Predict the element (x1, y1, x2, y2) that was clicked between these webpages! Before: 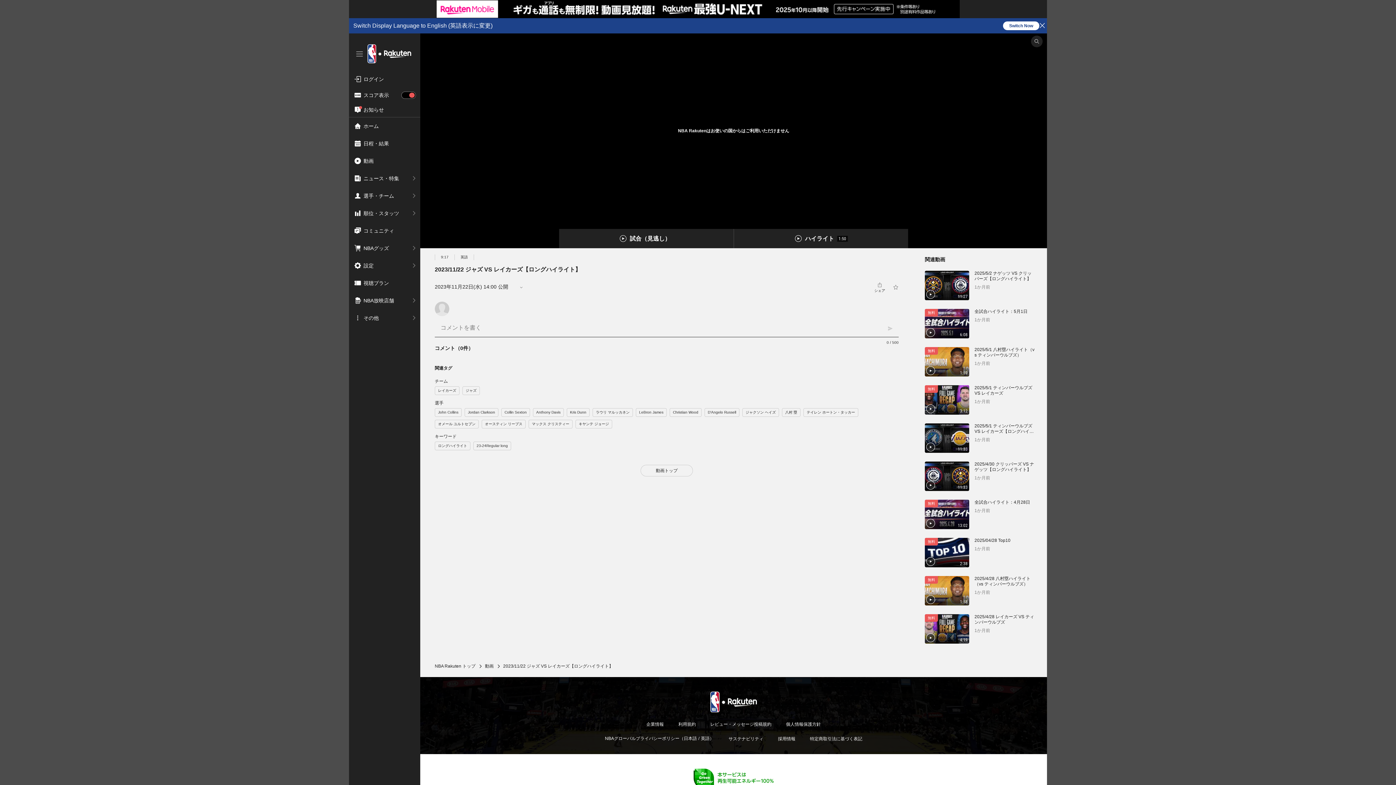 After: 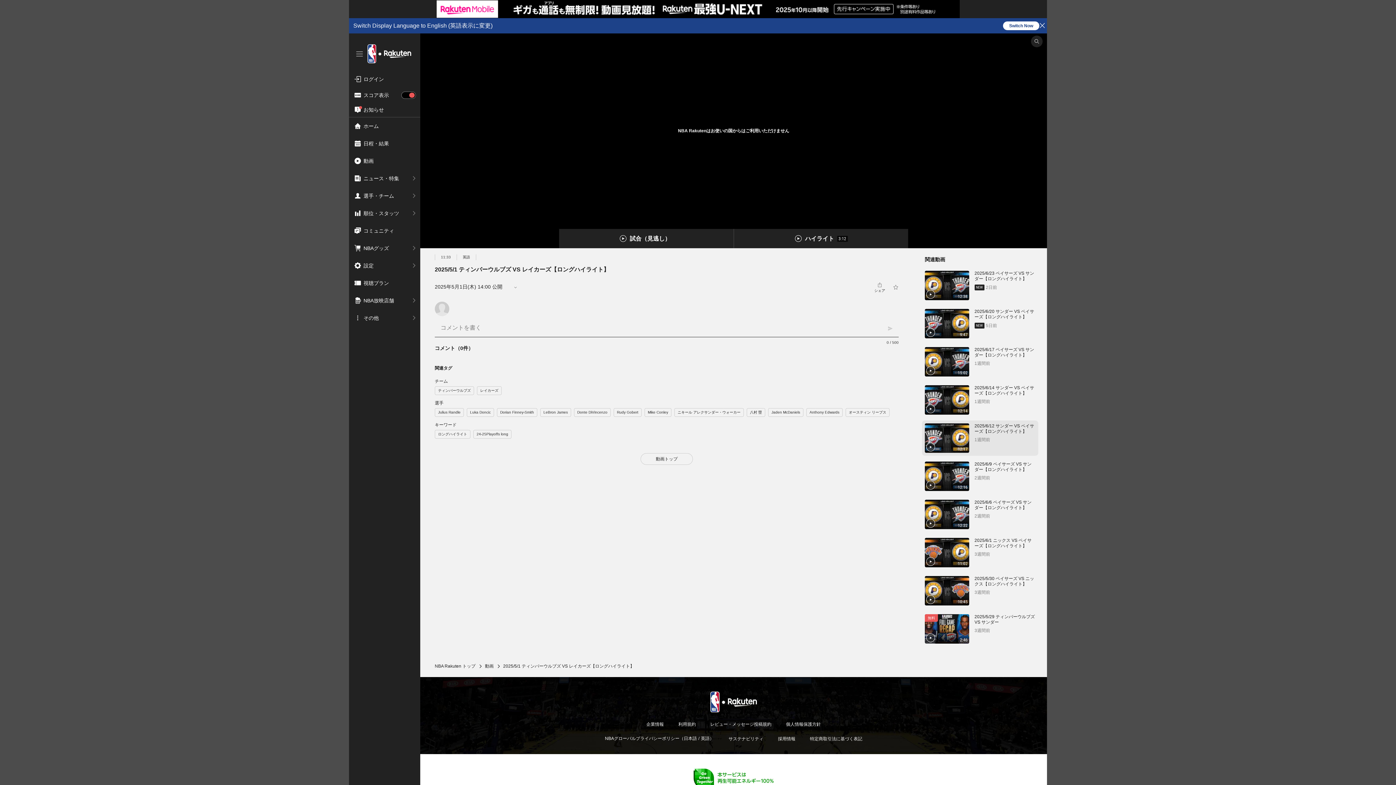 Action: label: 11:33
2025/5/1 ティンバーウルブズ VS レイカーズ【ロングハイライト】
1か月前 bbox: (925, 423, 1035, 453)